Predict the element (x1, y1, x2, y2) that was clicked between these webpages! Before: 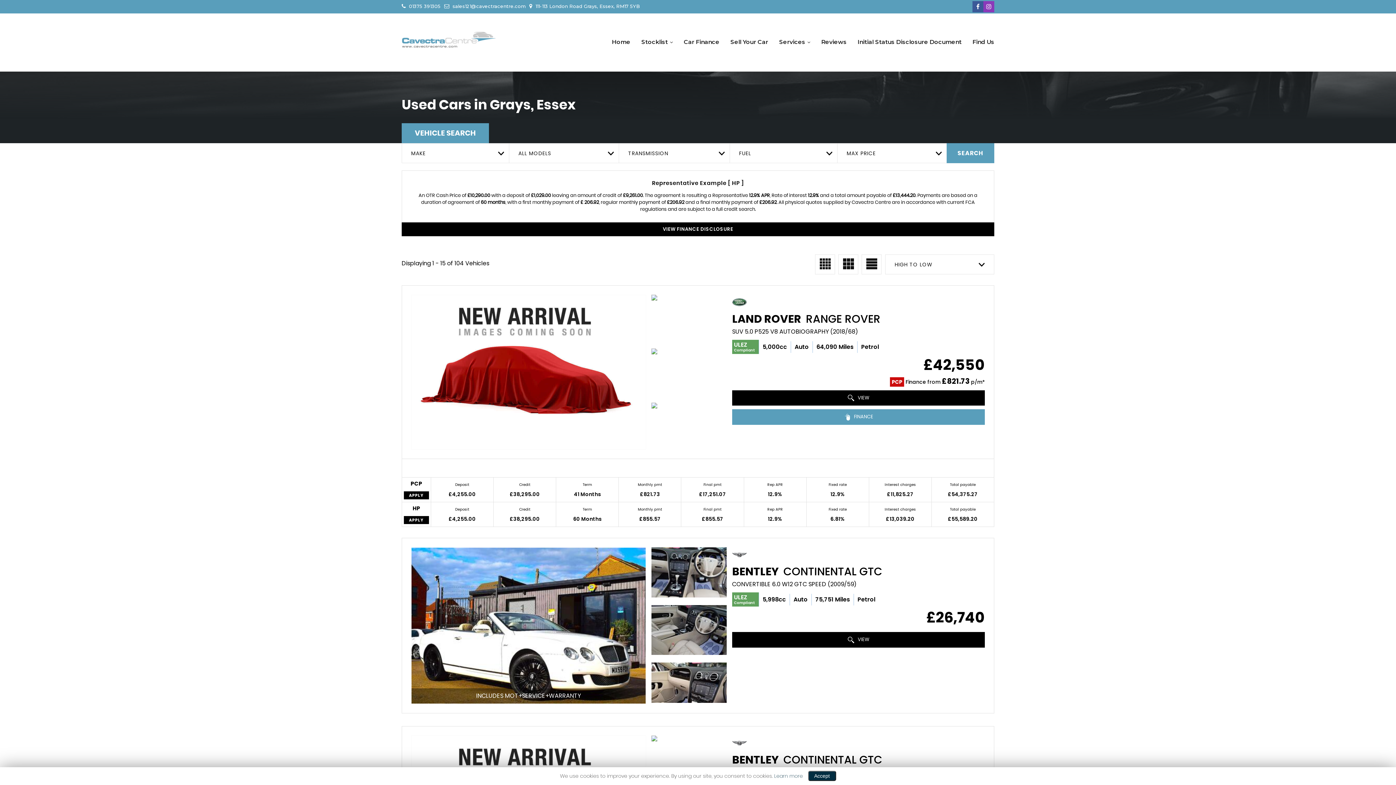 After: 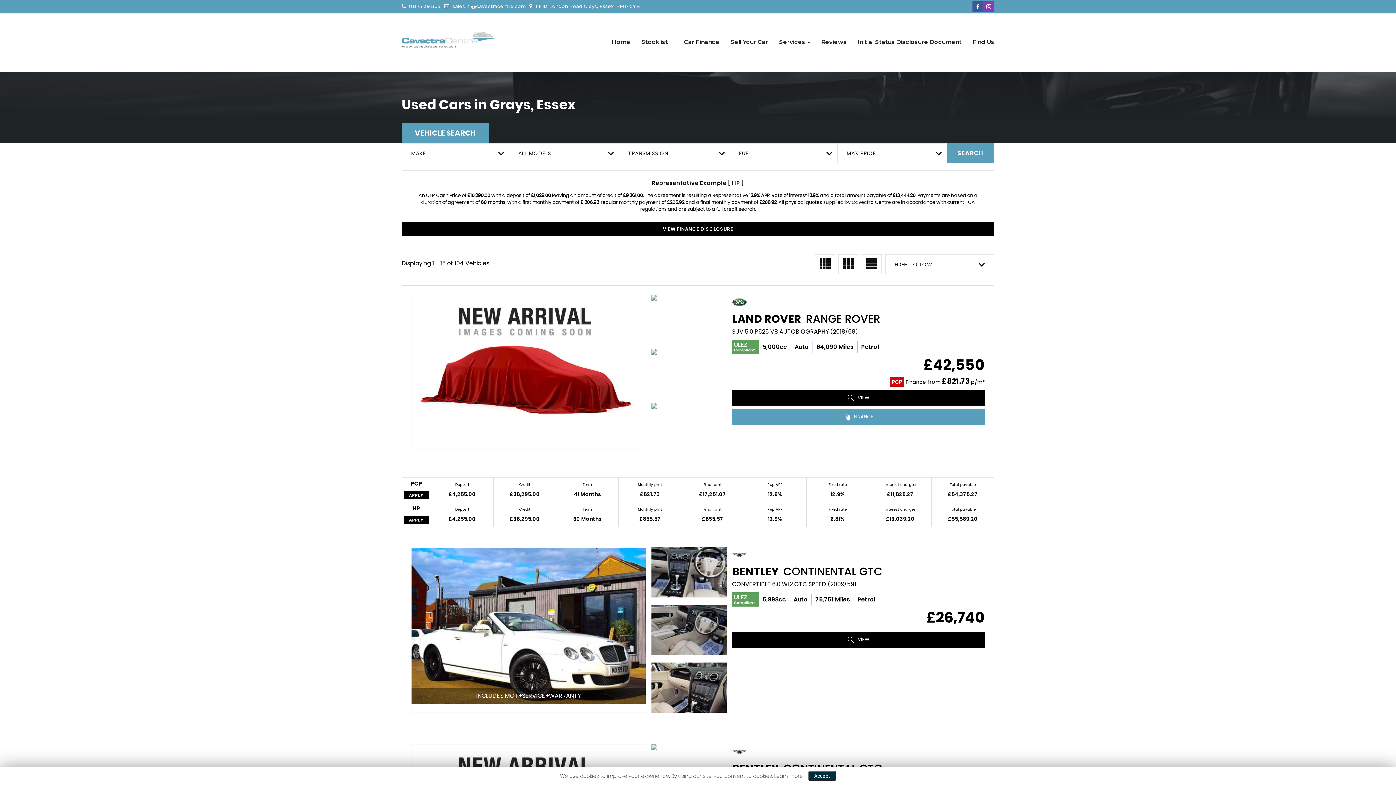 Action: label: SEARCH bbox: (946, 143, 994, 163)